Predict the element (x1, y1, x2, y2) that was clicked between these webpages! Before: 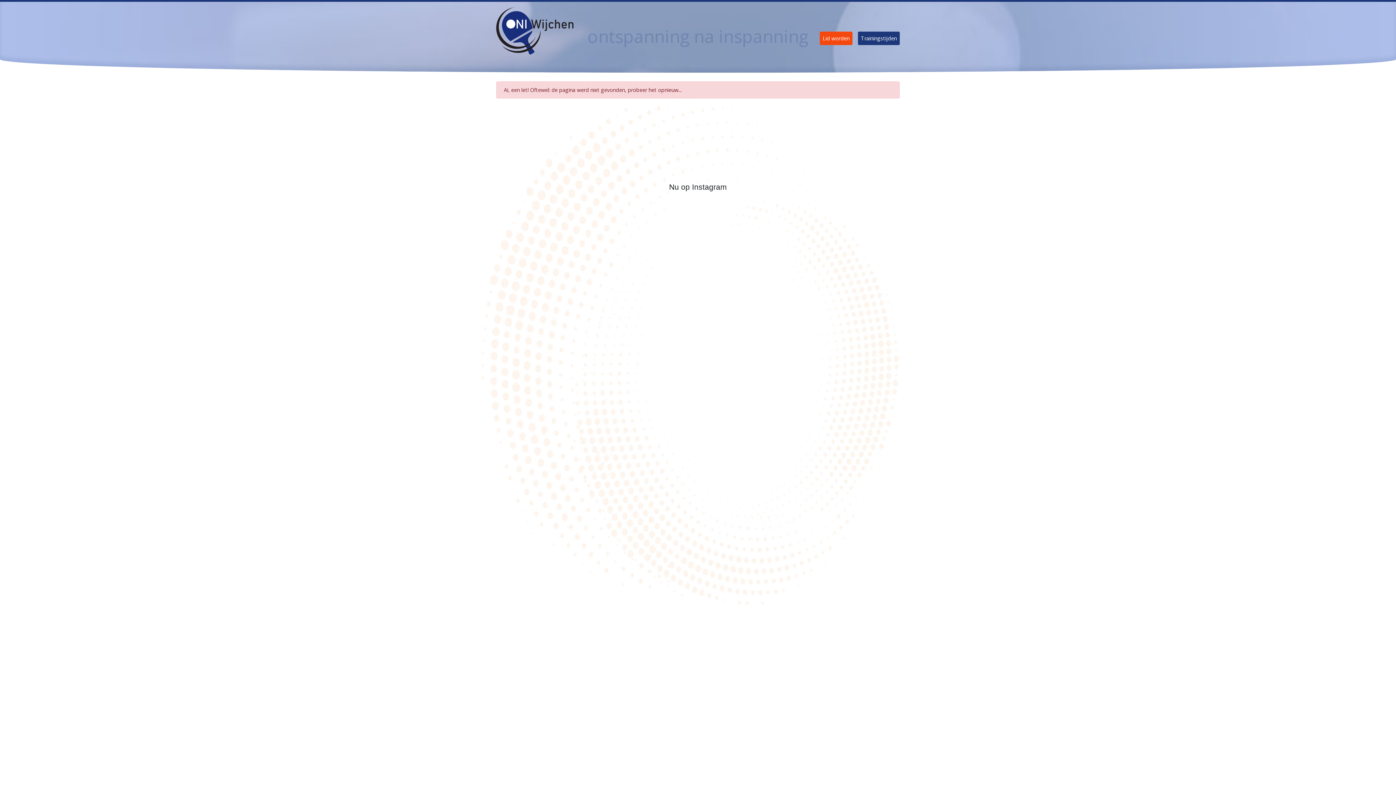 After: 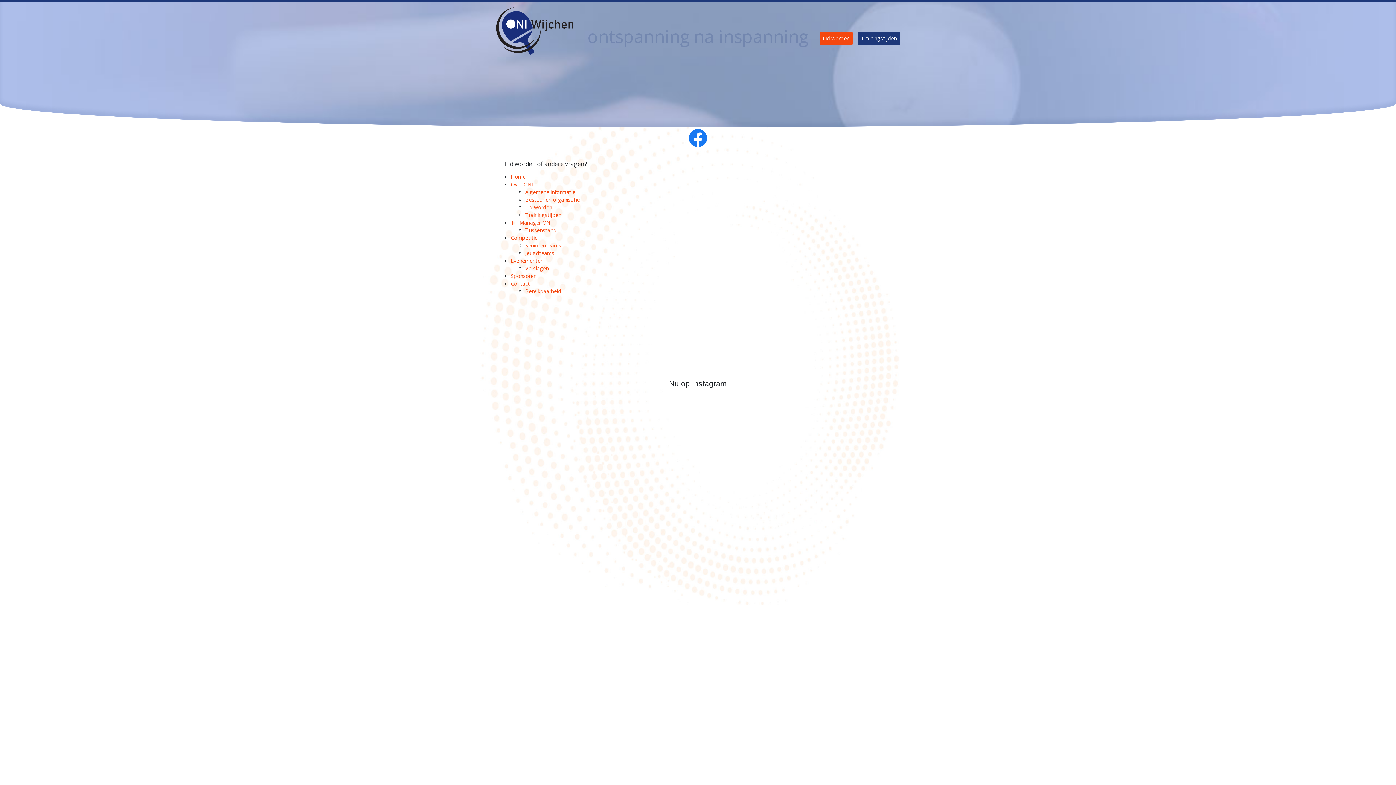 Action: bbox: (496, 7, 573, 54)